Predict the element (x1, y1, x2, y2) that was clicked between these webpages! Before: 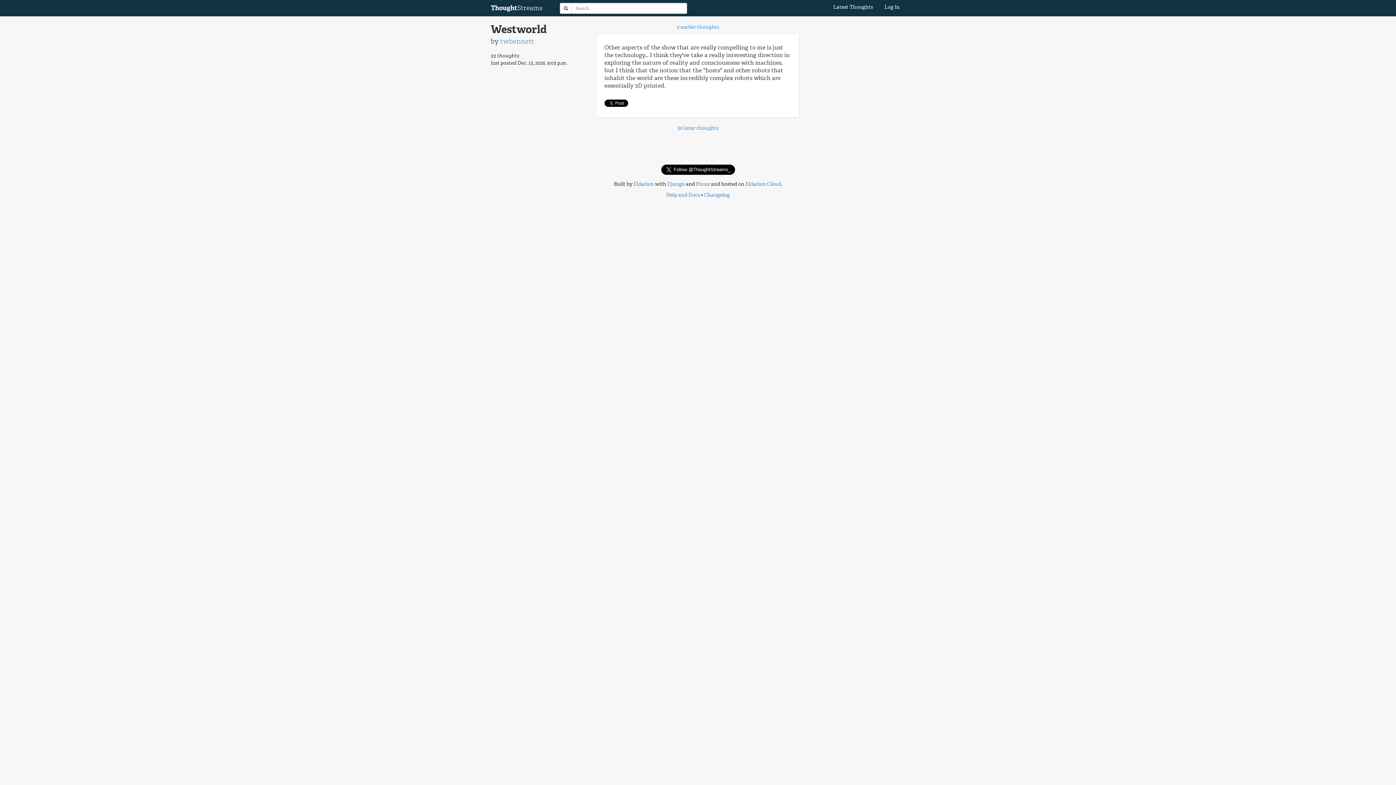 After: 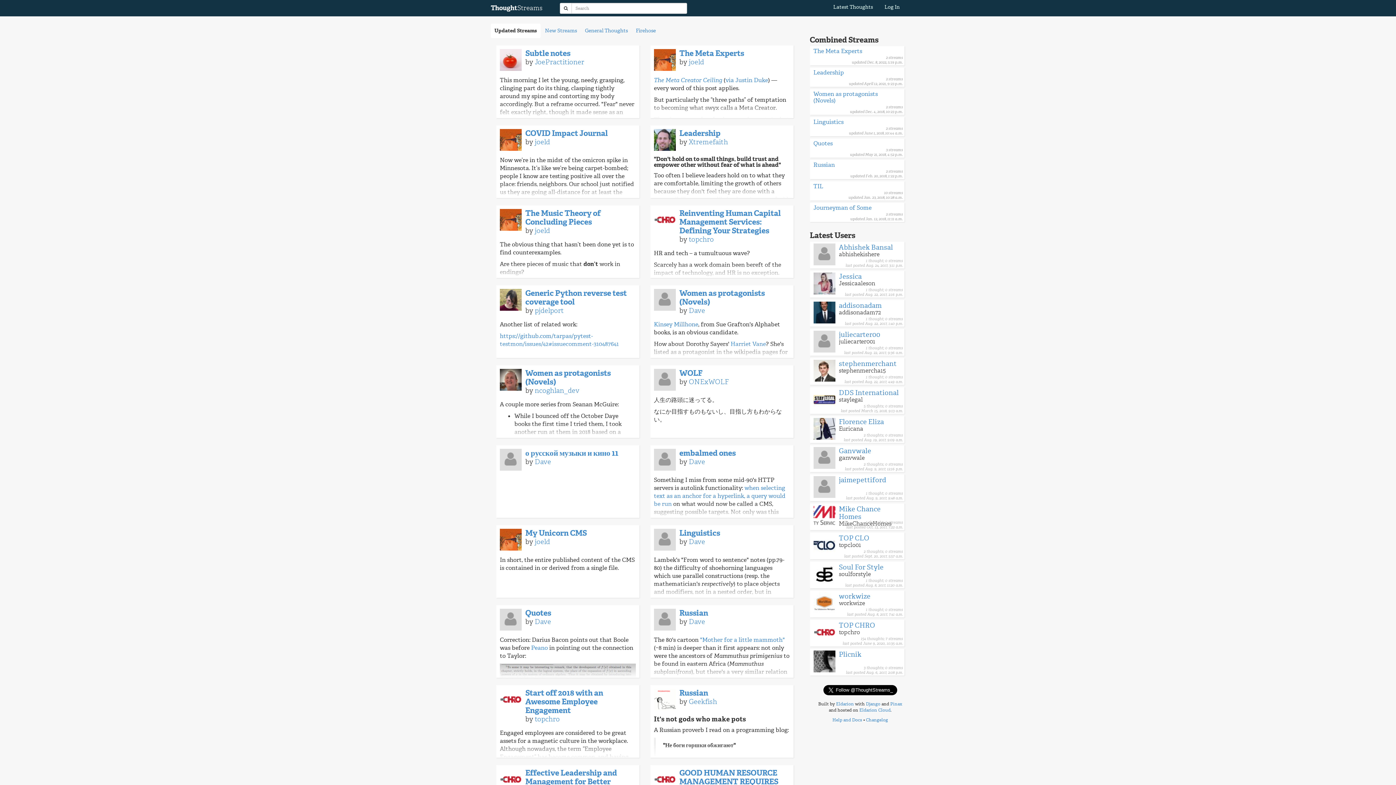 Action: label: Latest Thoughts bbox: (828, 0, 878, 14)